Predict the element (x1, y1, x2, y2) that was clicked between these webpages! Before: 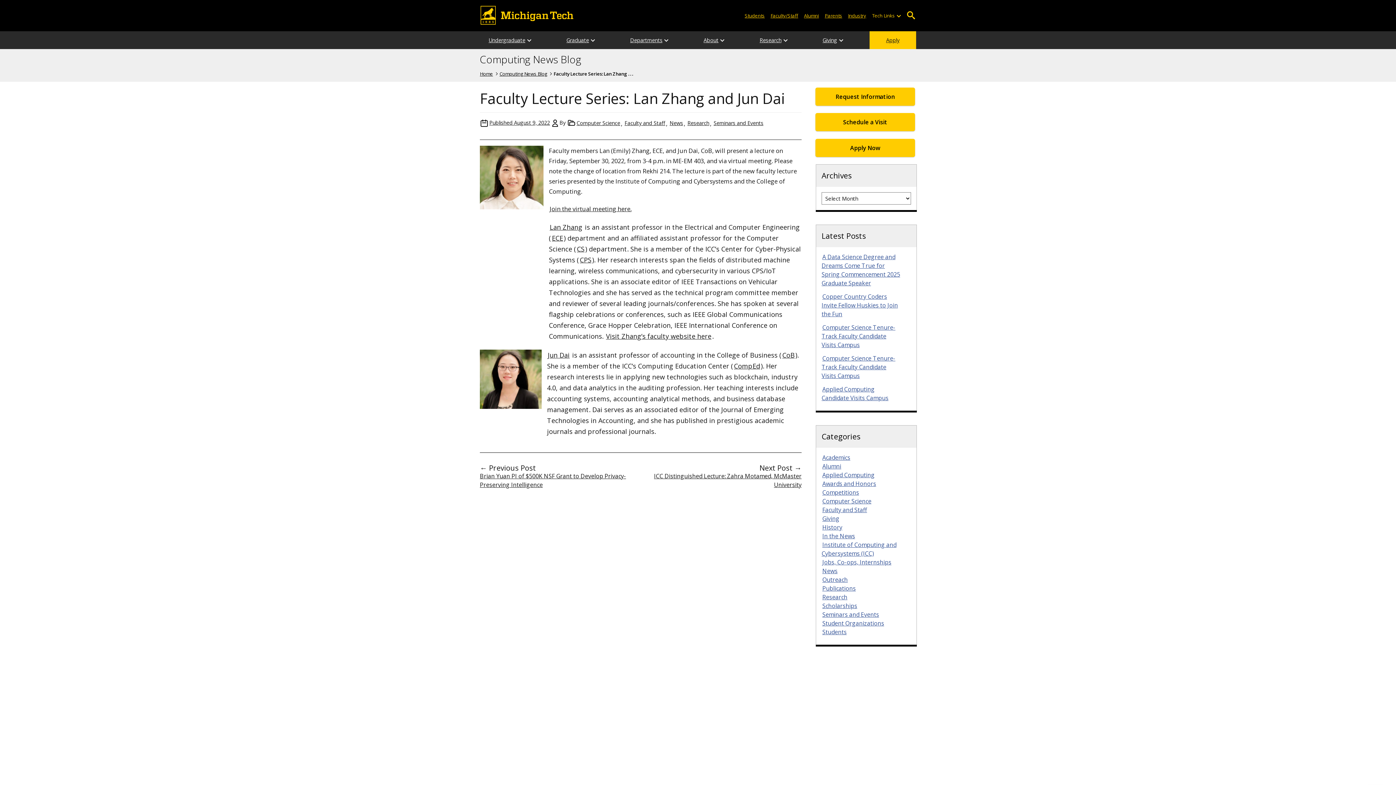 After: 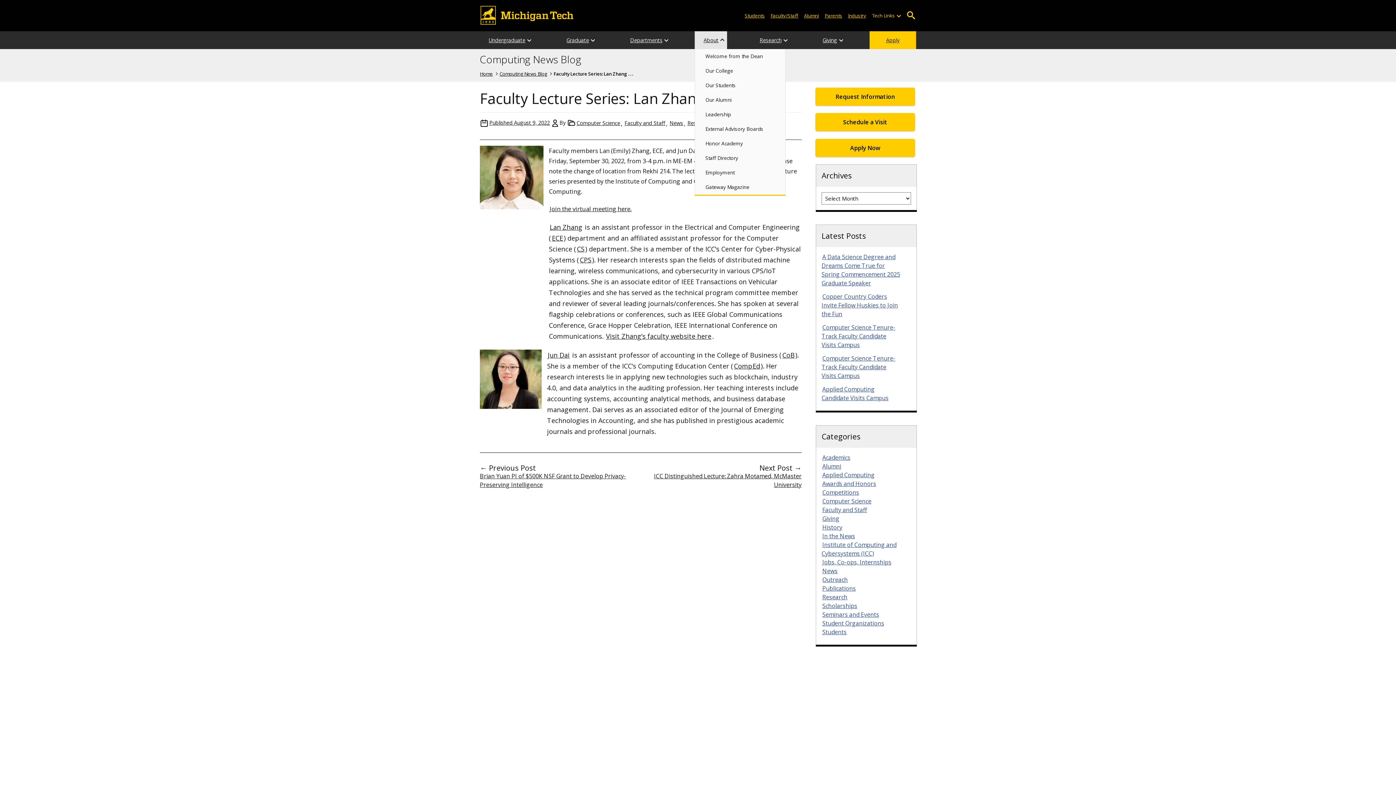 Action: label: Open sub-menu bbox: (720, 31, 725, 49)